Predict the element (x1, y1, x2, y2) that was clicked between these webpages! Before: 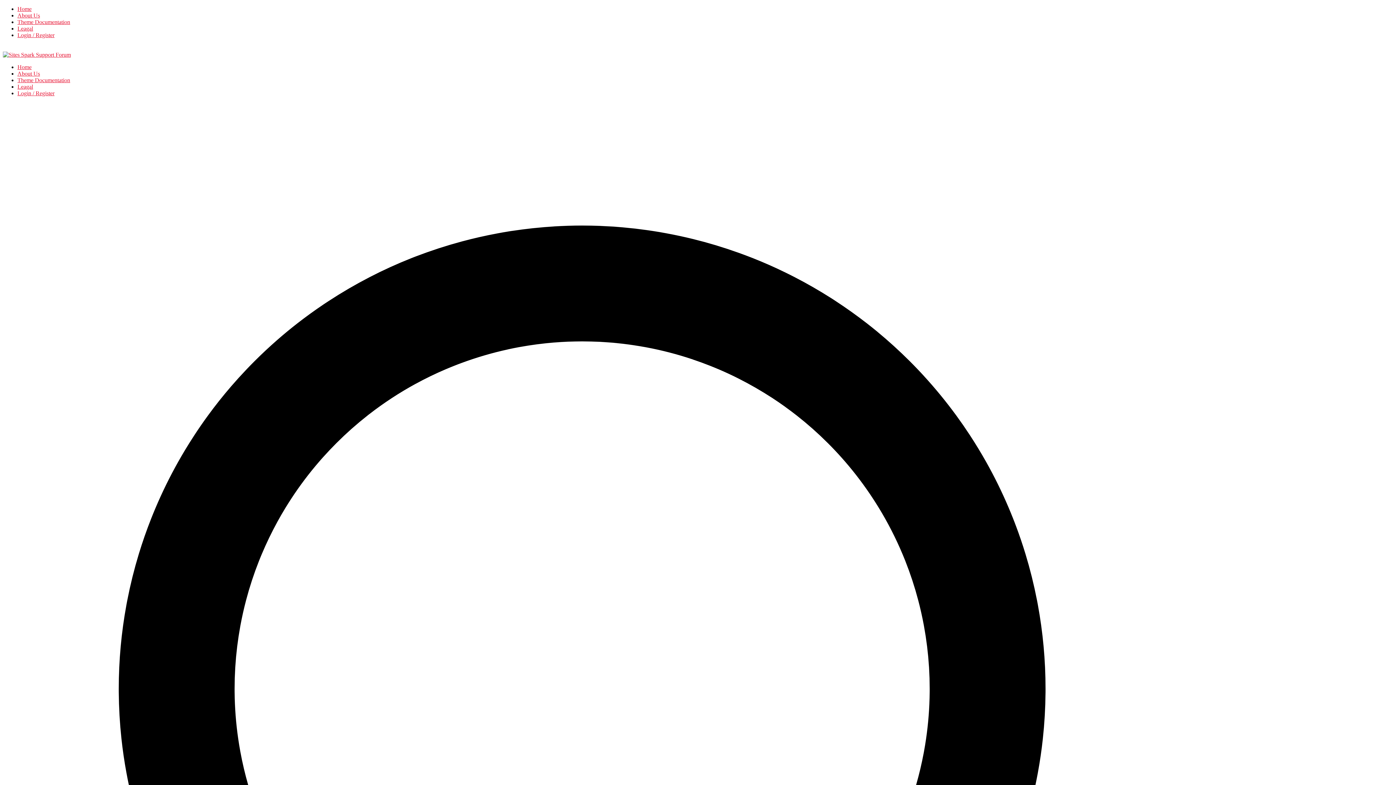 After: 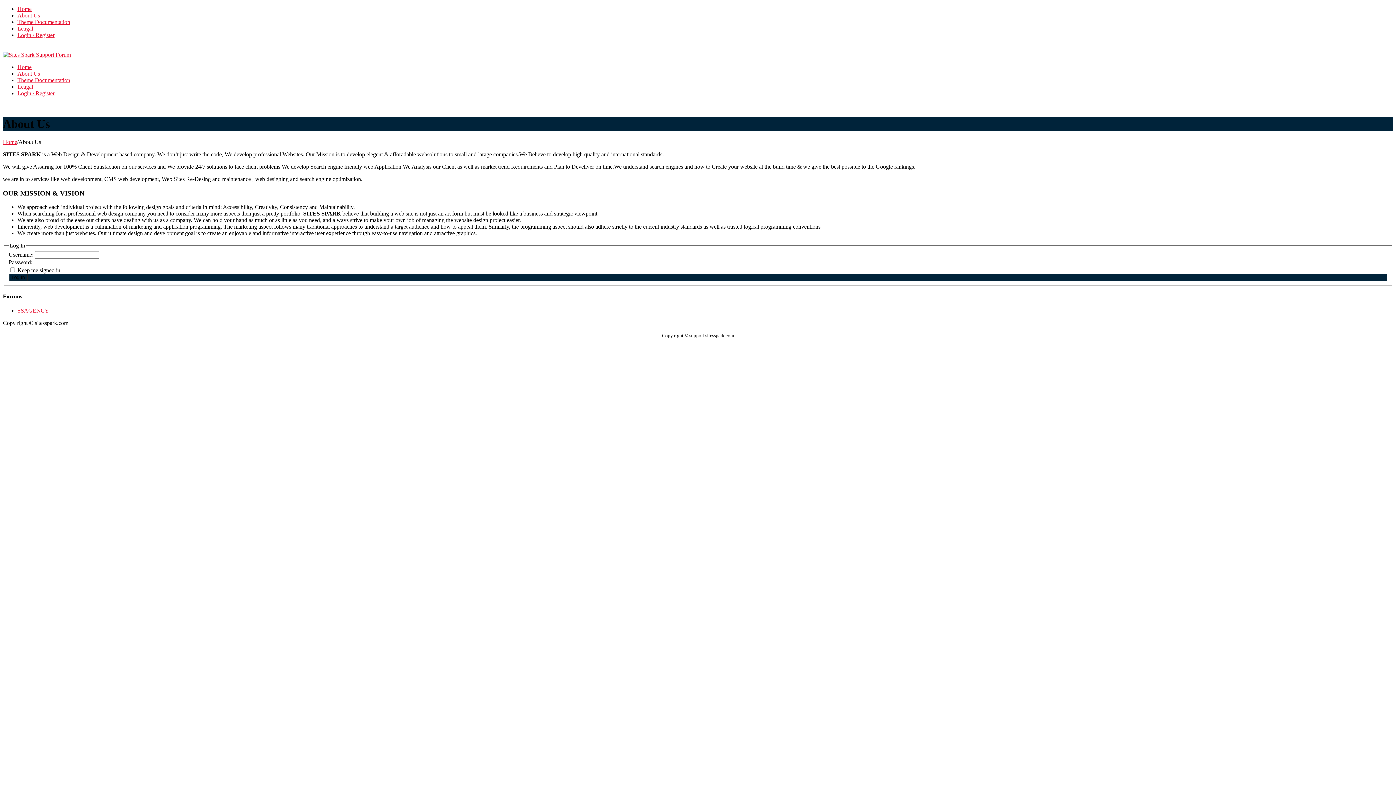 Action: label: About Us bbox: (17, 12, 40, 18)